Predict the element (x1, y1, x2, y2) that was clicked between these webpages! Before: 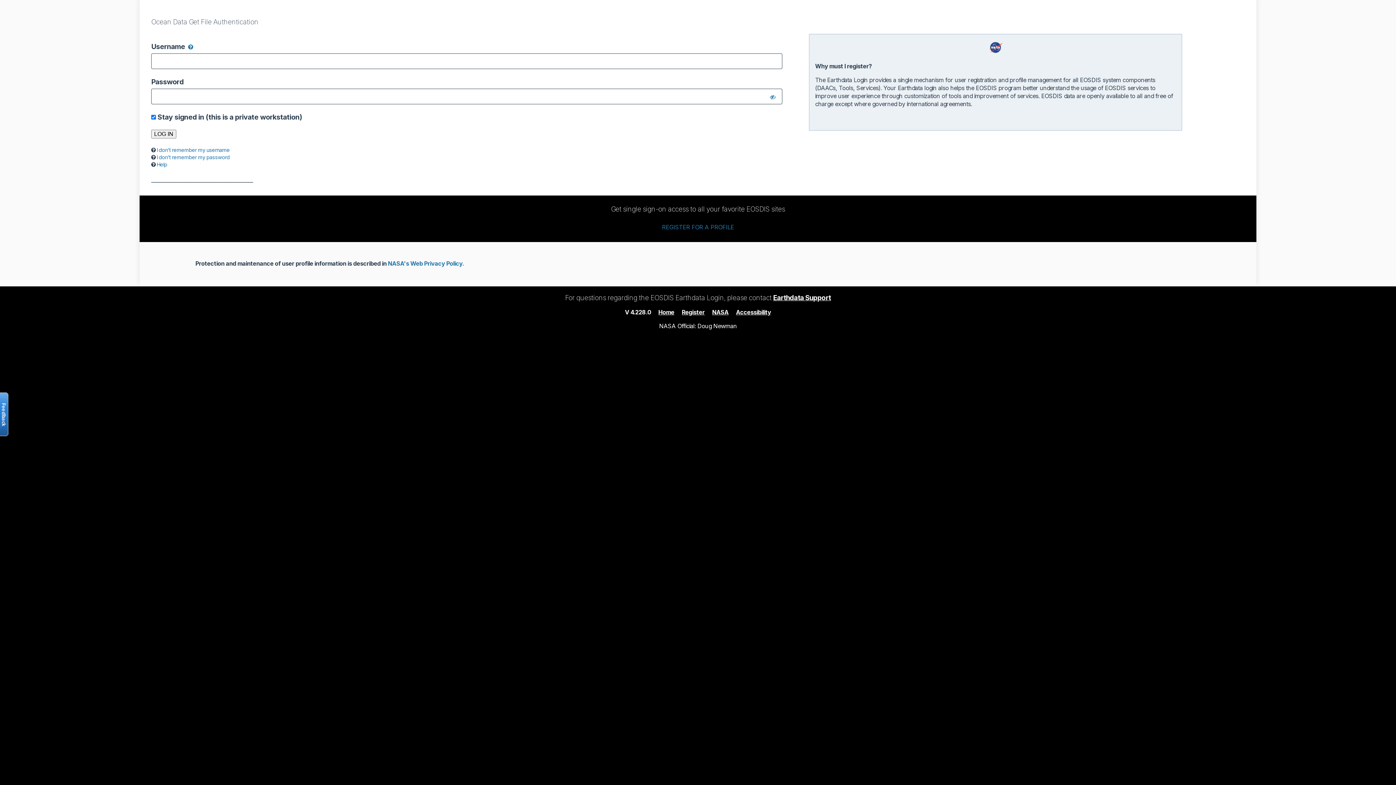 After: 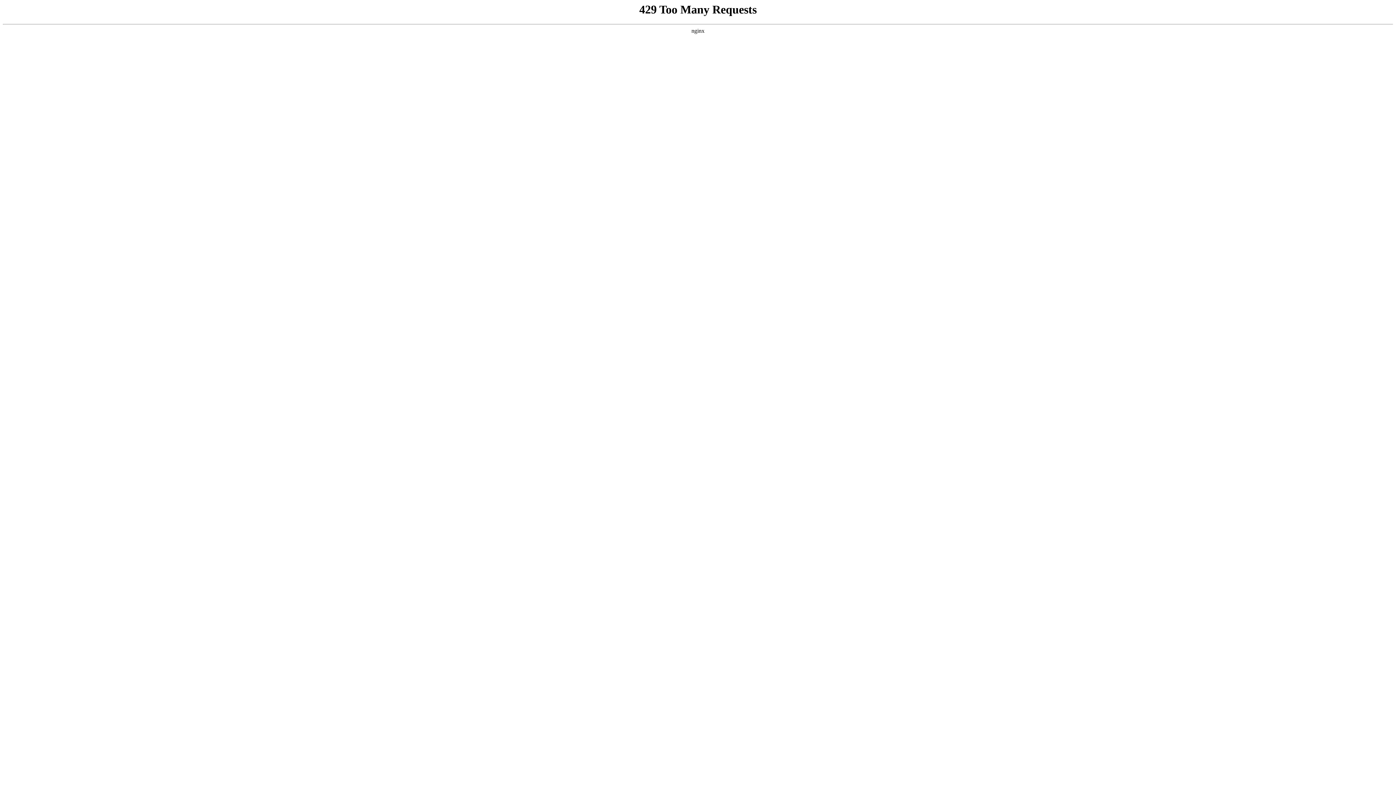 Action: bbox: (736, 308, 771, 315) label: Accessibility